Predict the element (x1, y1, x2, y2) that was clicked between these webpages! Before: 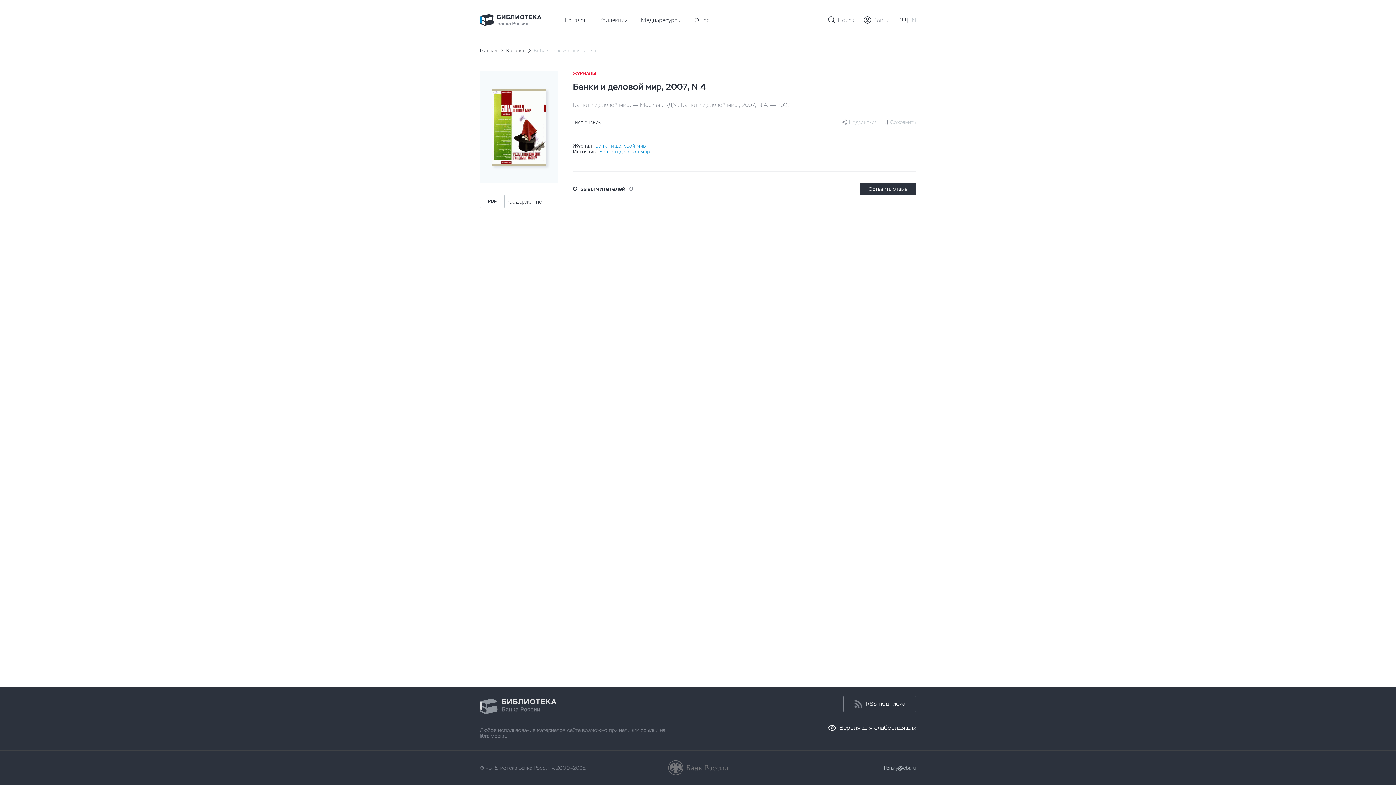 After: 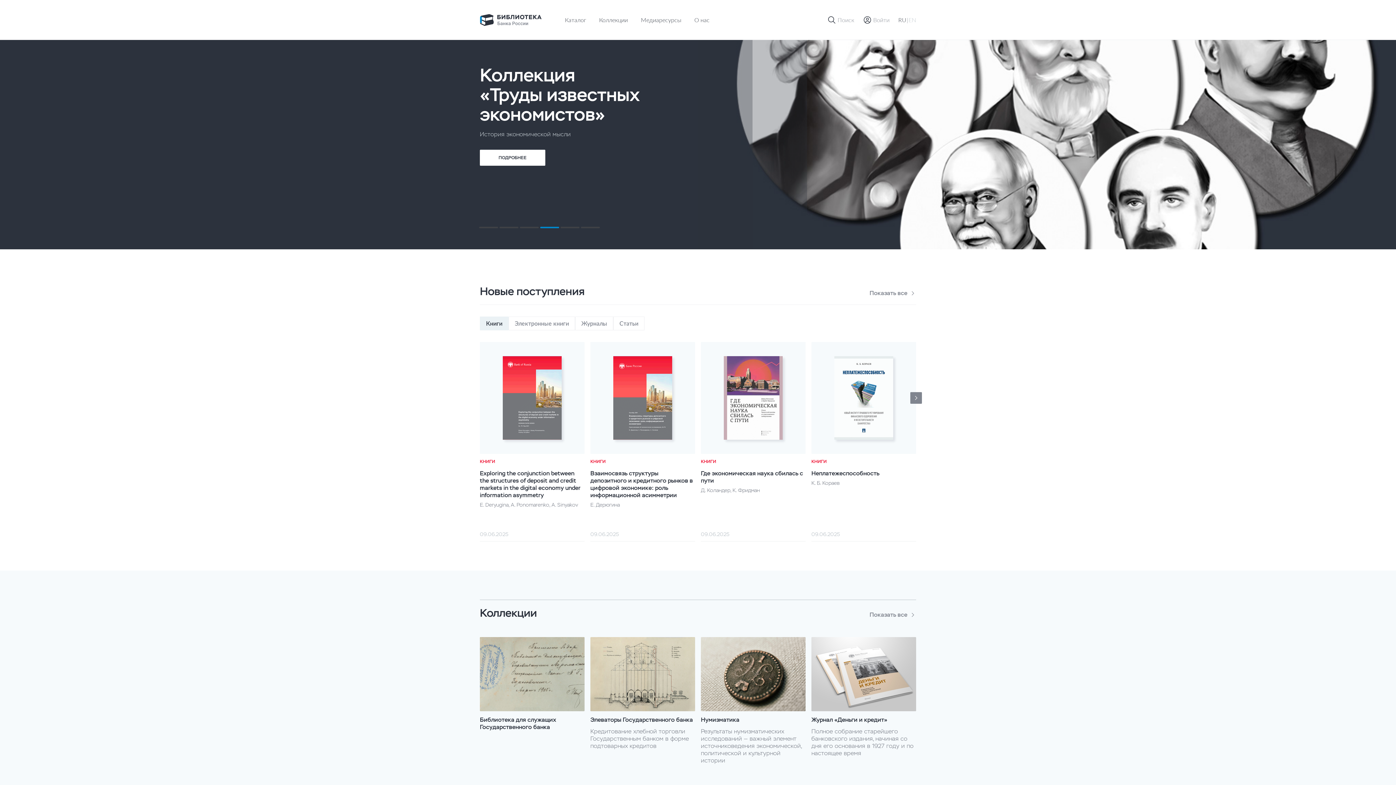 Action: bbox: (480, 699, 556, 714)